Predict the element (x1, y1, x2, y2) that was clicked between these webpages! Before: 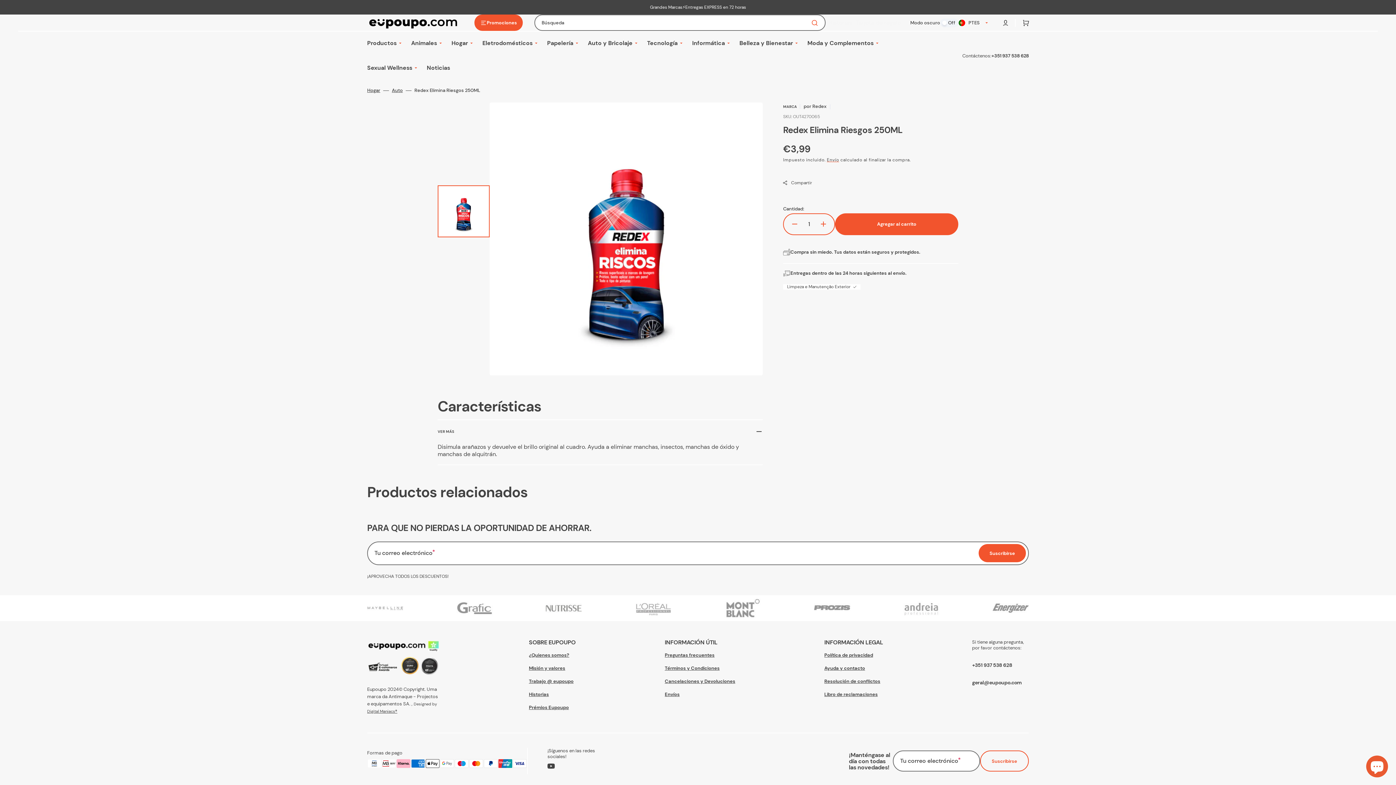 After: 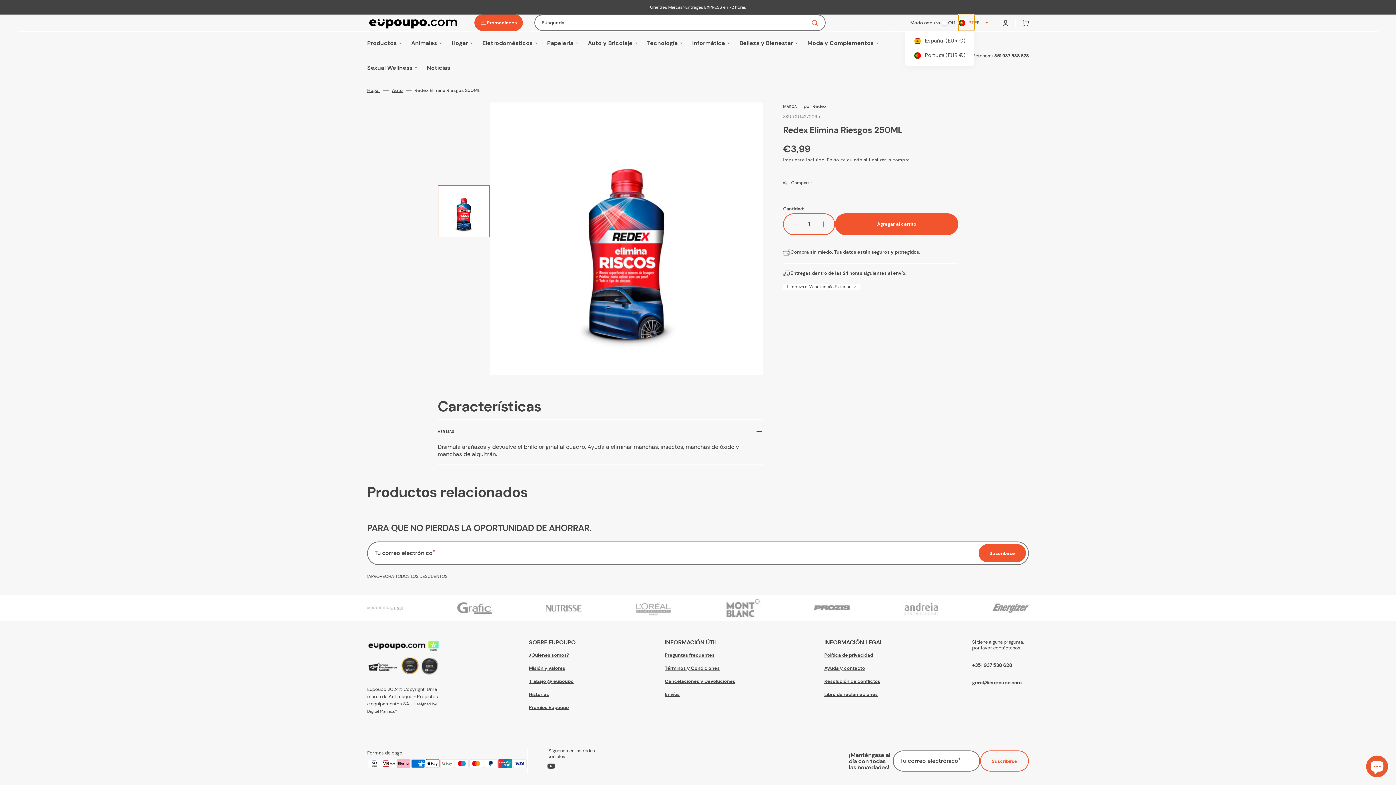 Action: bbox: (958, 14, 974, 30) label: Localization